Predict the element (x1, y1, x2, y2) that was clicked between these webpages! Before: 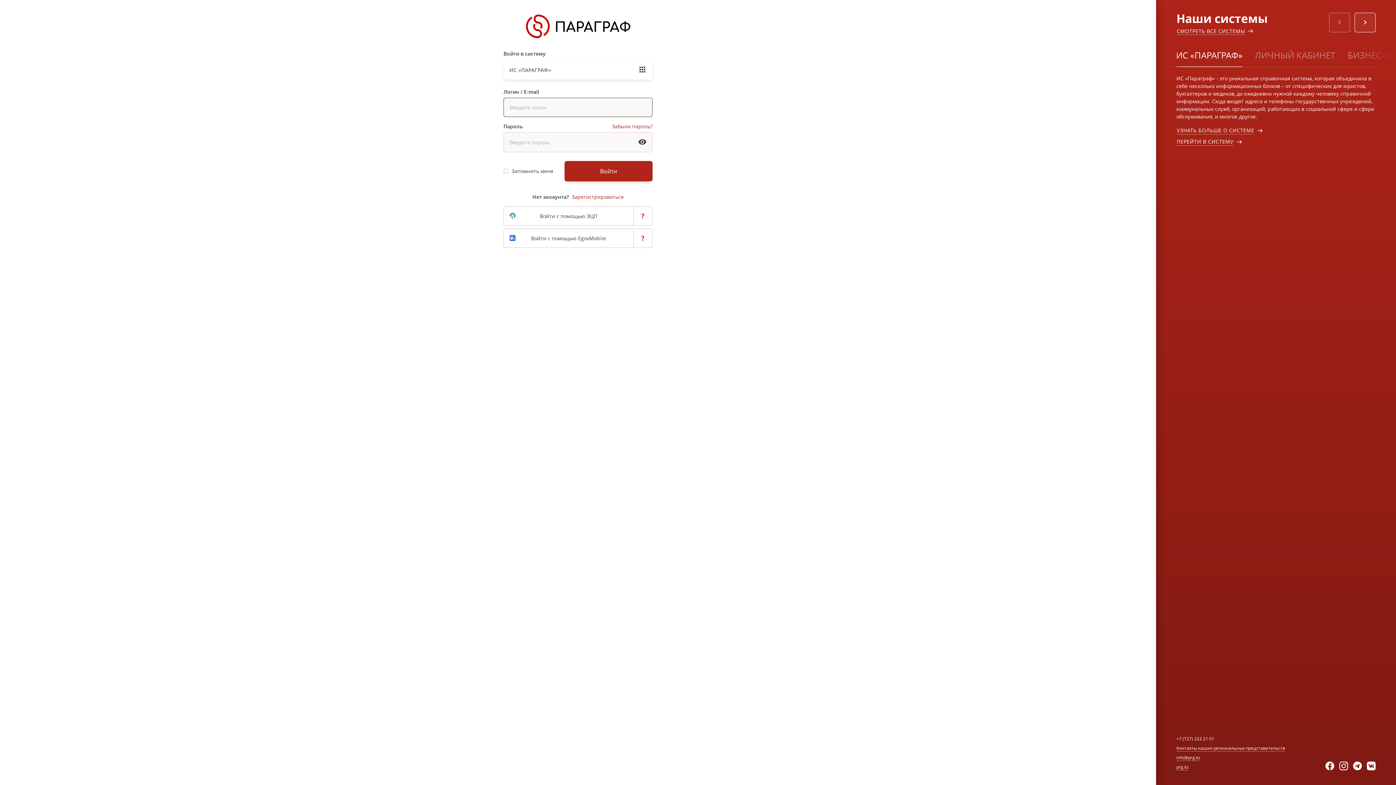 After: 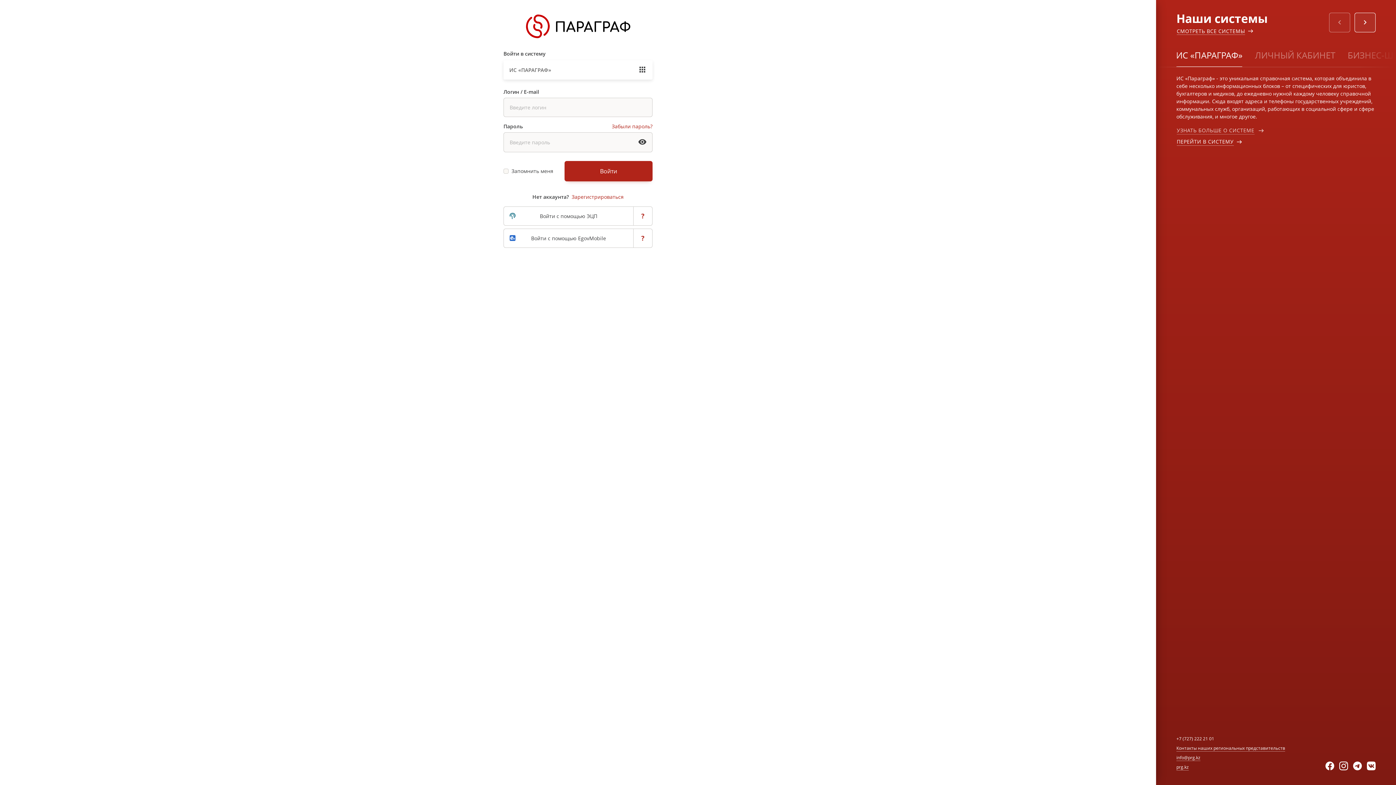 Action: label: УЗНАТЬ БОЛЬШЕ О СИСТЕМЕ bbox: (1176, 126, 1255, 134)